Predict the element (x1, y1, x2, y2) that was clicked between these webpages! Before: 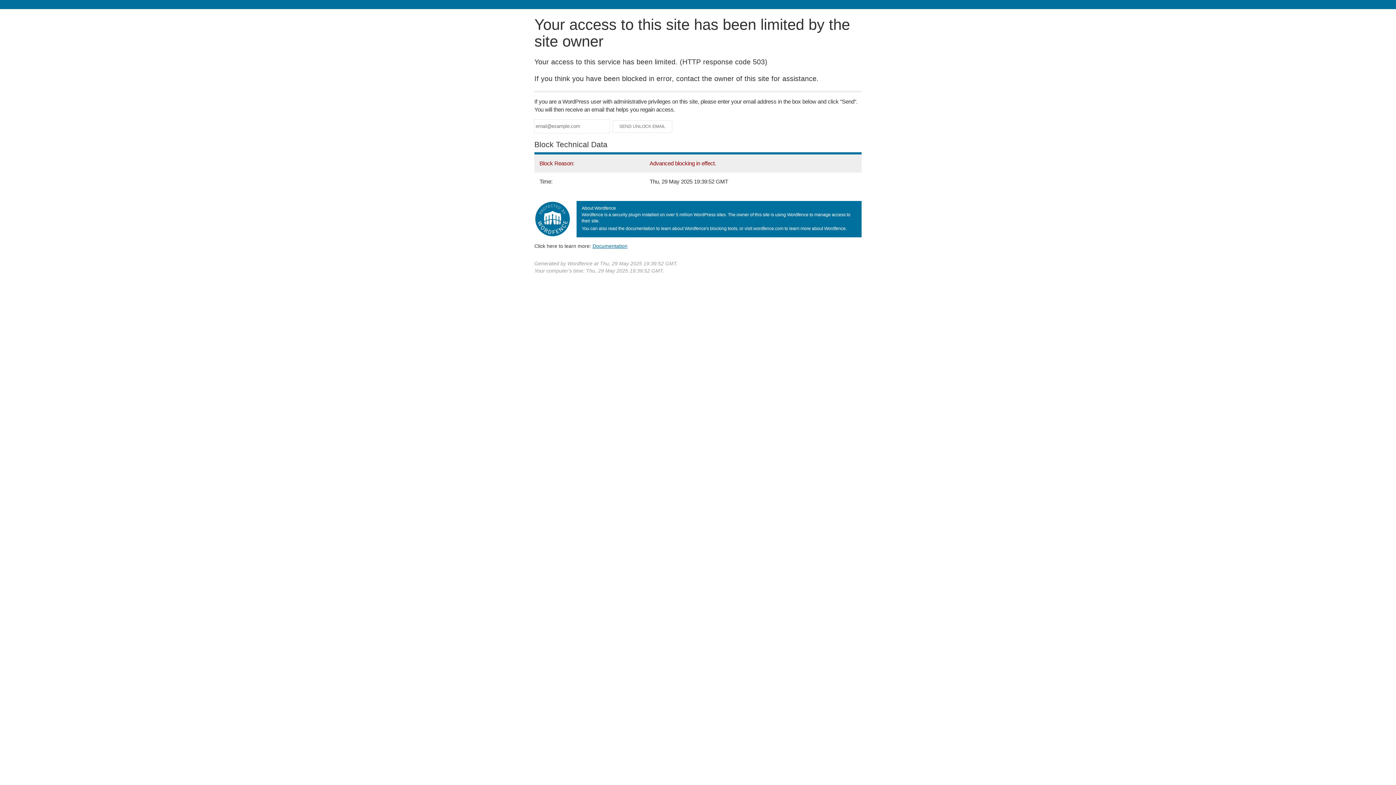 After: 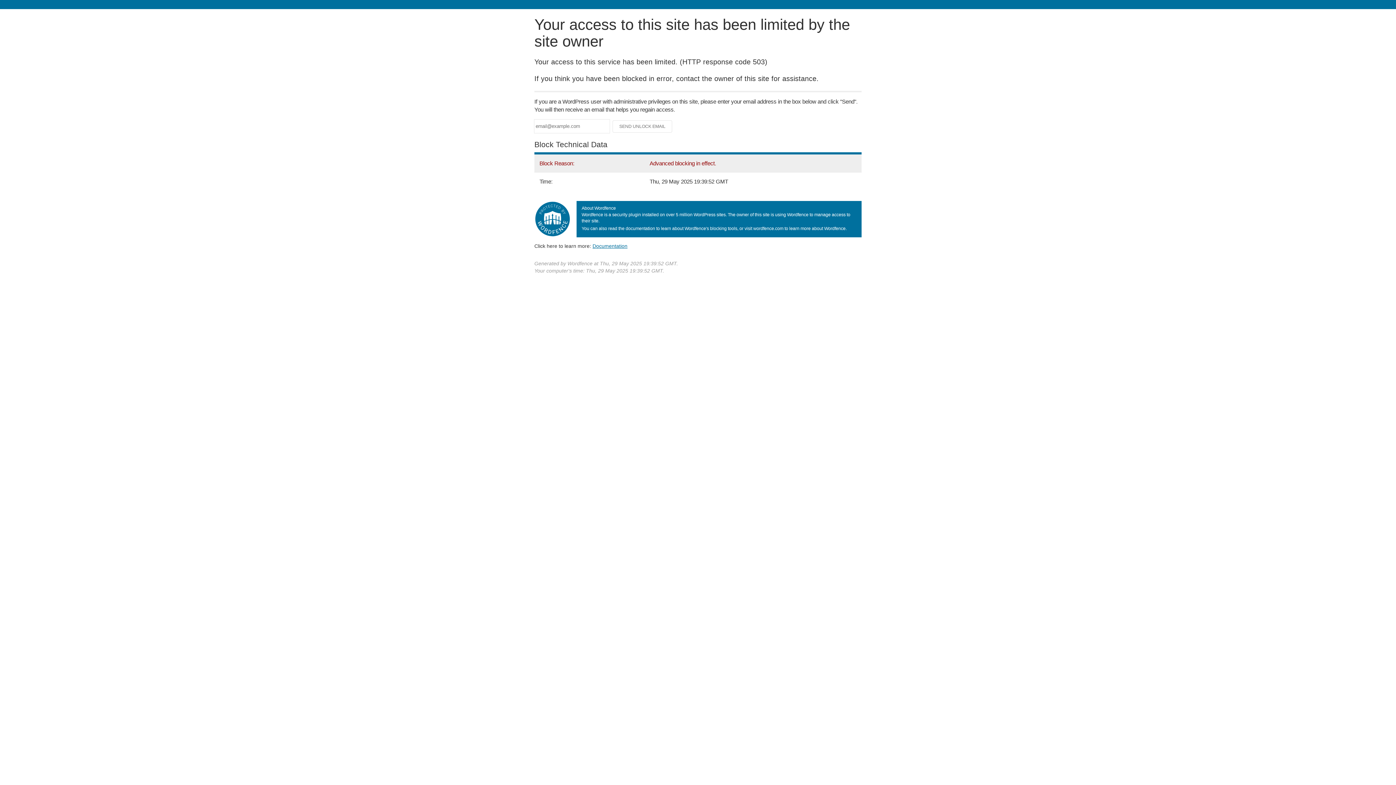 Action: label: Documentation bbox: (592, 243, 627, 248)